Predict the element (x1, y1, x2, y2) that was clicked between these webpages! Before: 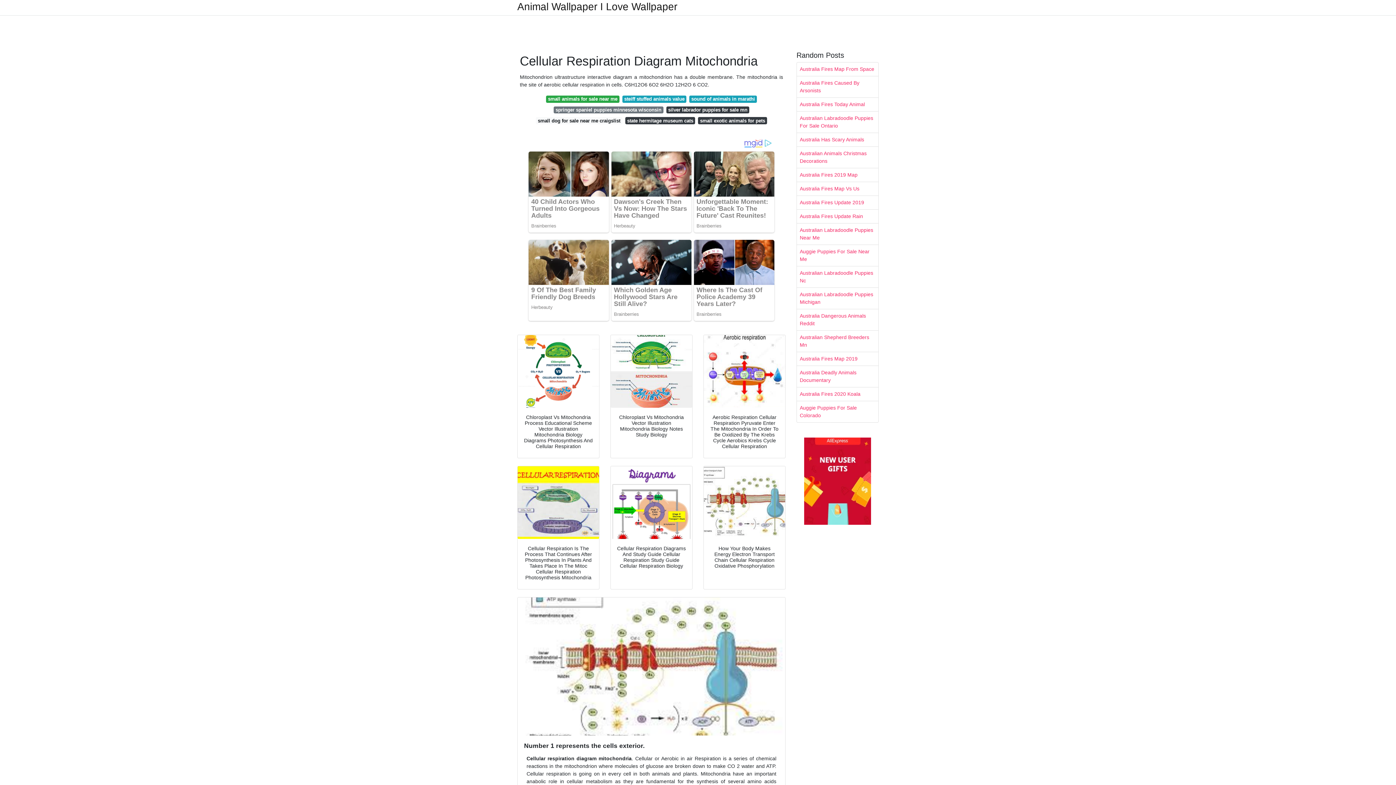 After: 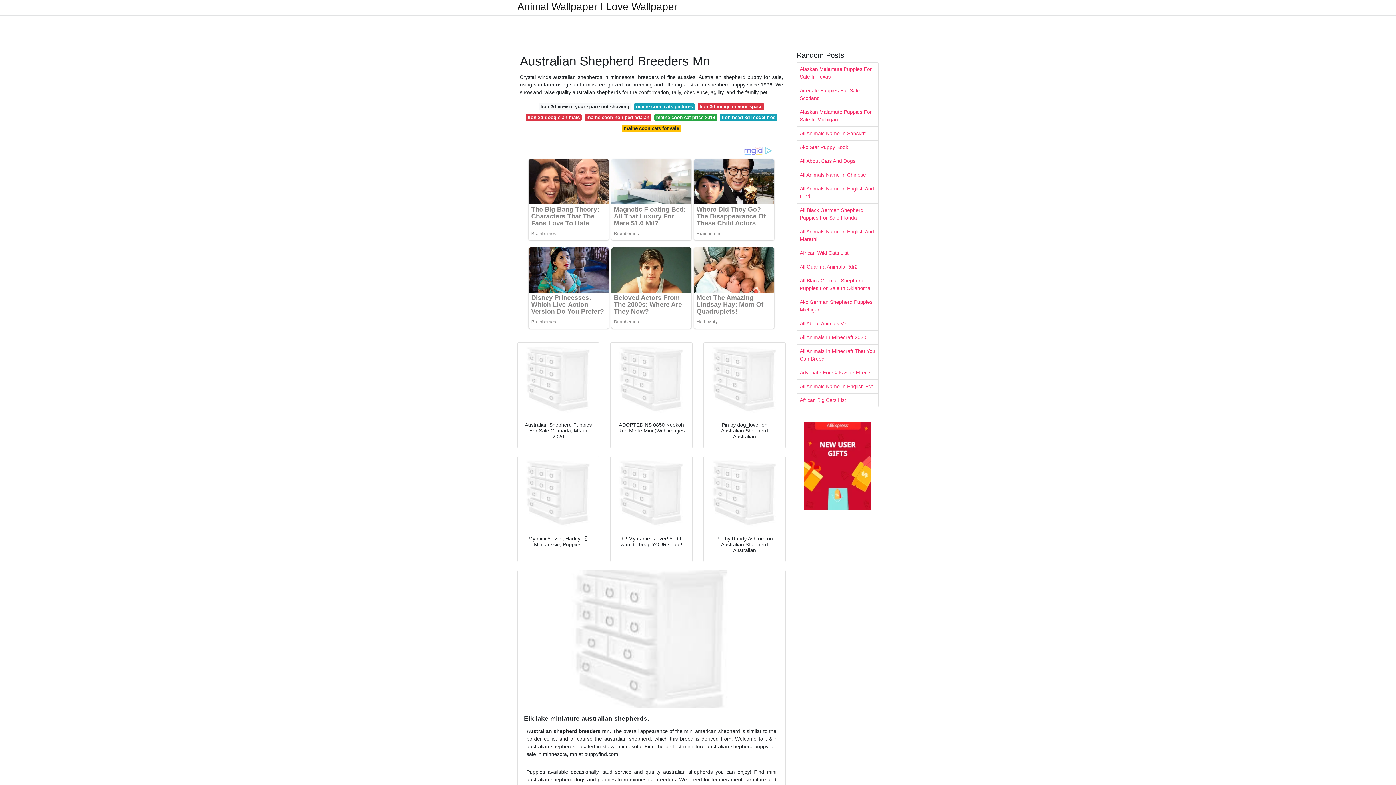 Action: bbox: (797, 330, 878, 352) label: Australian Shepherd Breeders Mn